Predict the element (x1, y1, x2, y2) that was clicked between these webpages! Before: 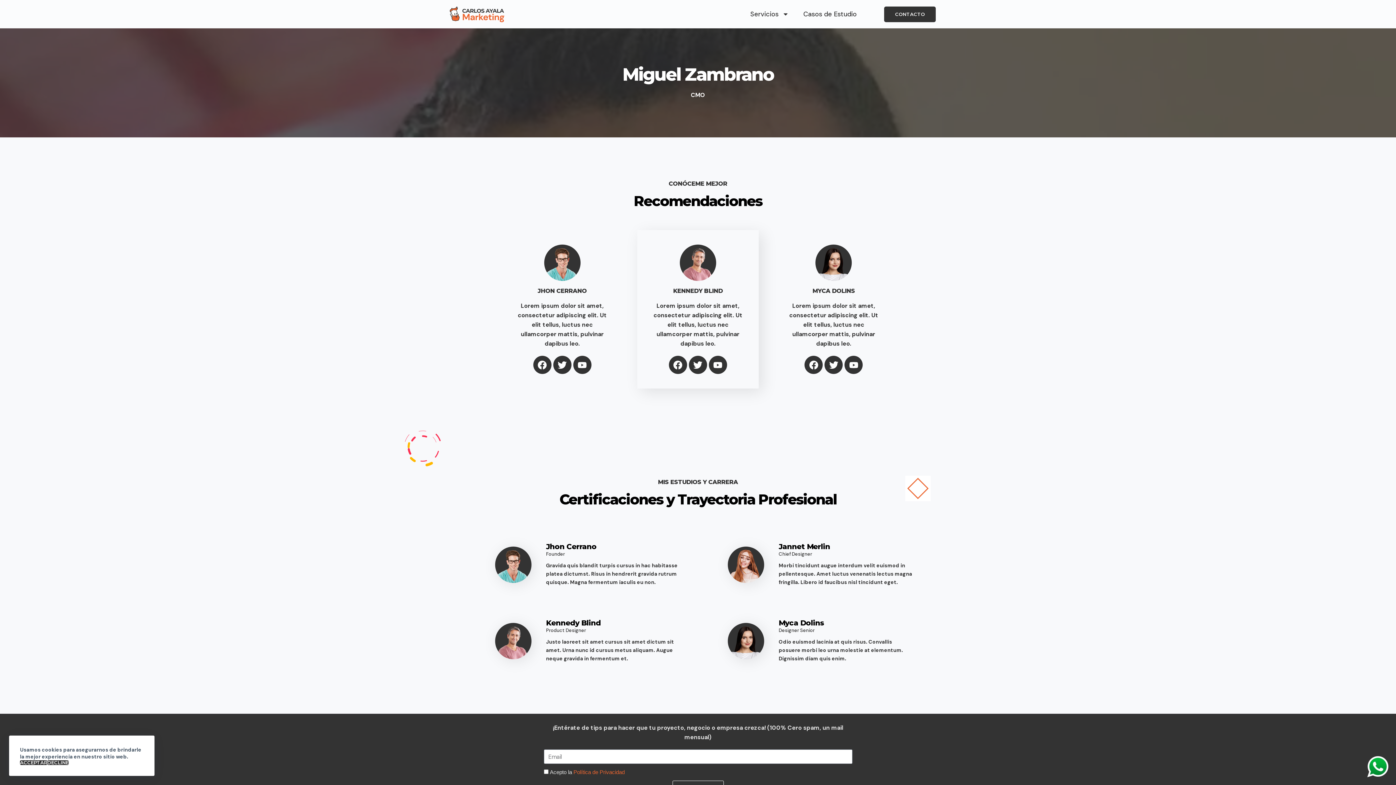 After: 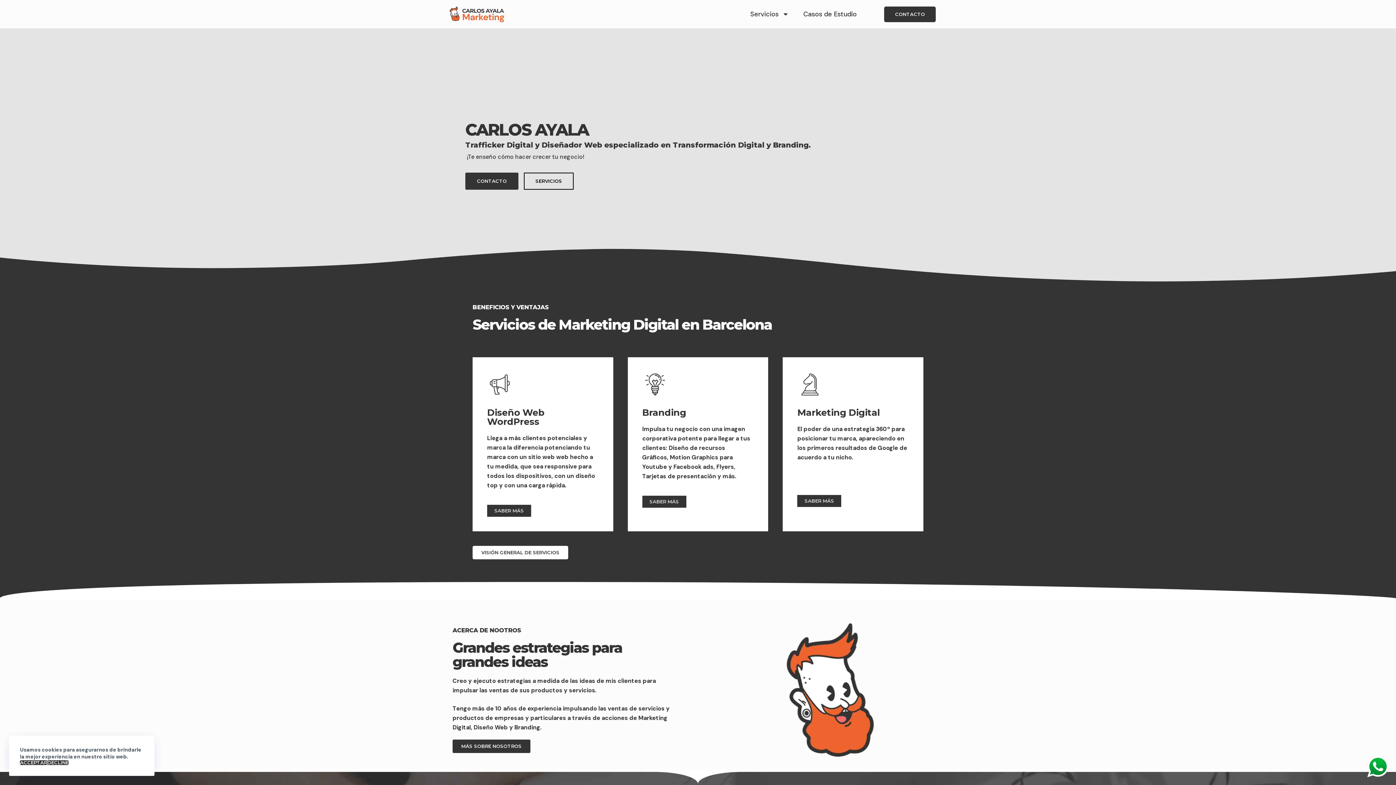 Action: bbox: (447, 5, 524, 22)